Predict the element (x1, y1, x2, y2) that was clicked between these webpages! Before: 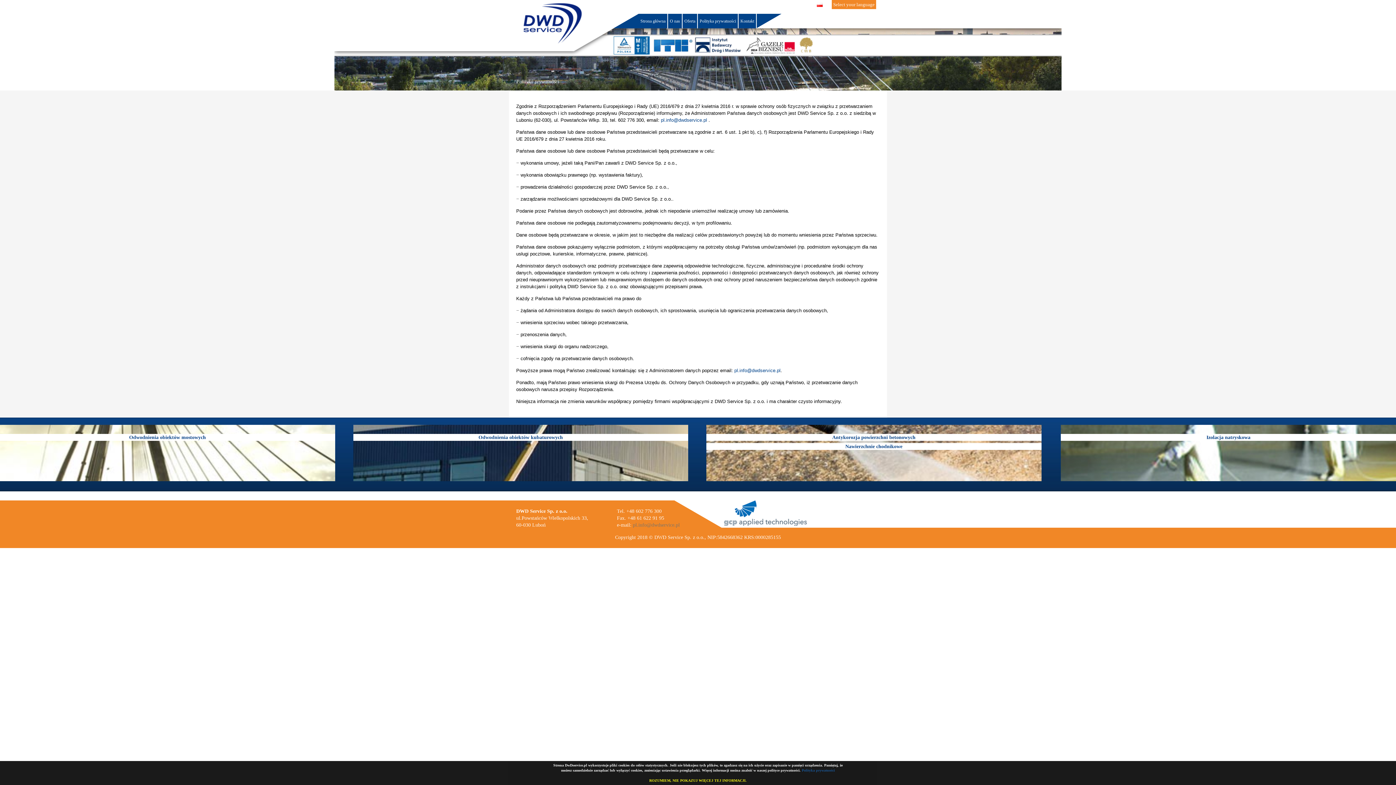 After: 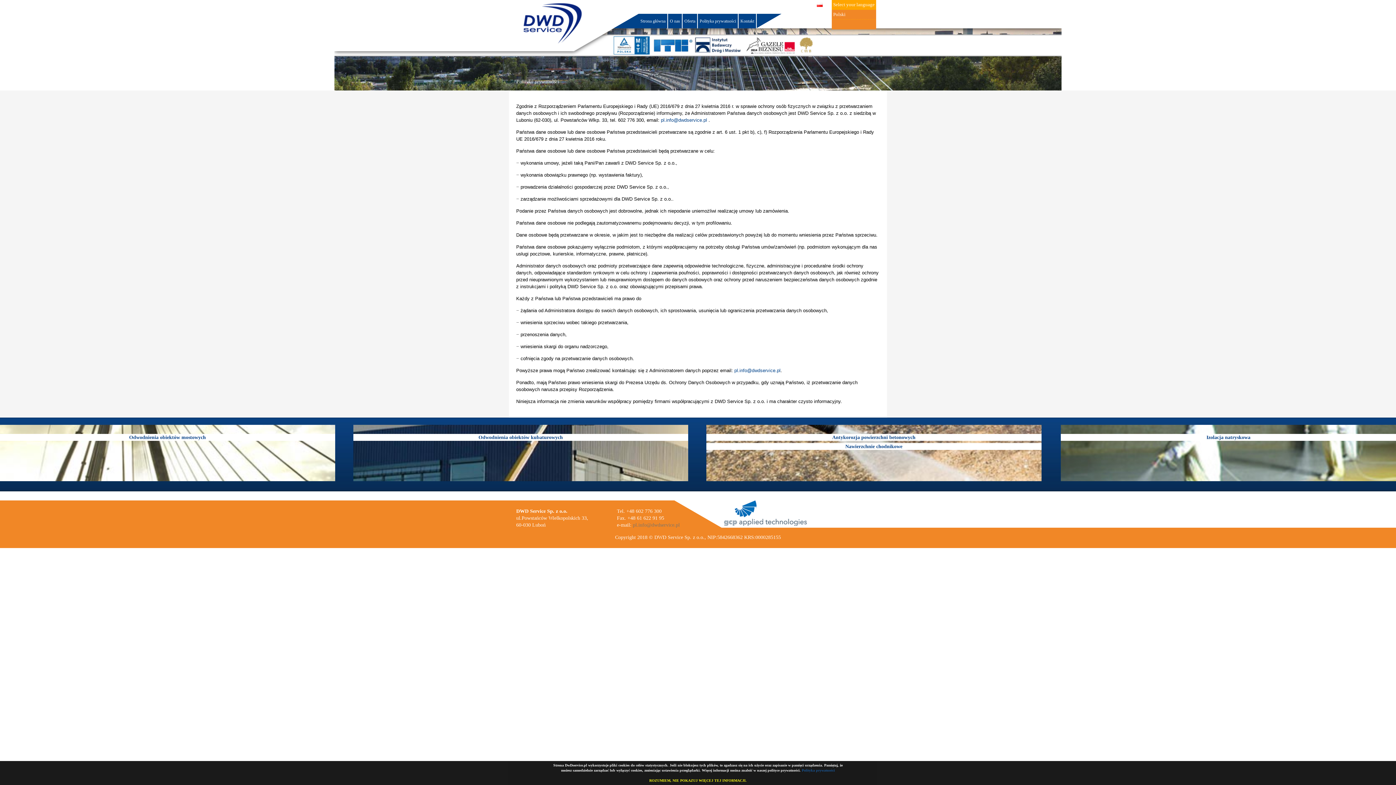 Action: label: Select your language bbox: (833, 1, 874, 7)